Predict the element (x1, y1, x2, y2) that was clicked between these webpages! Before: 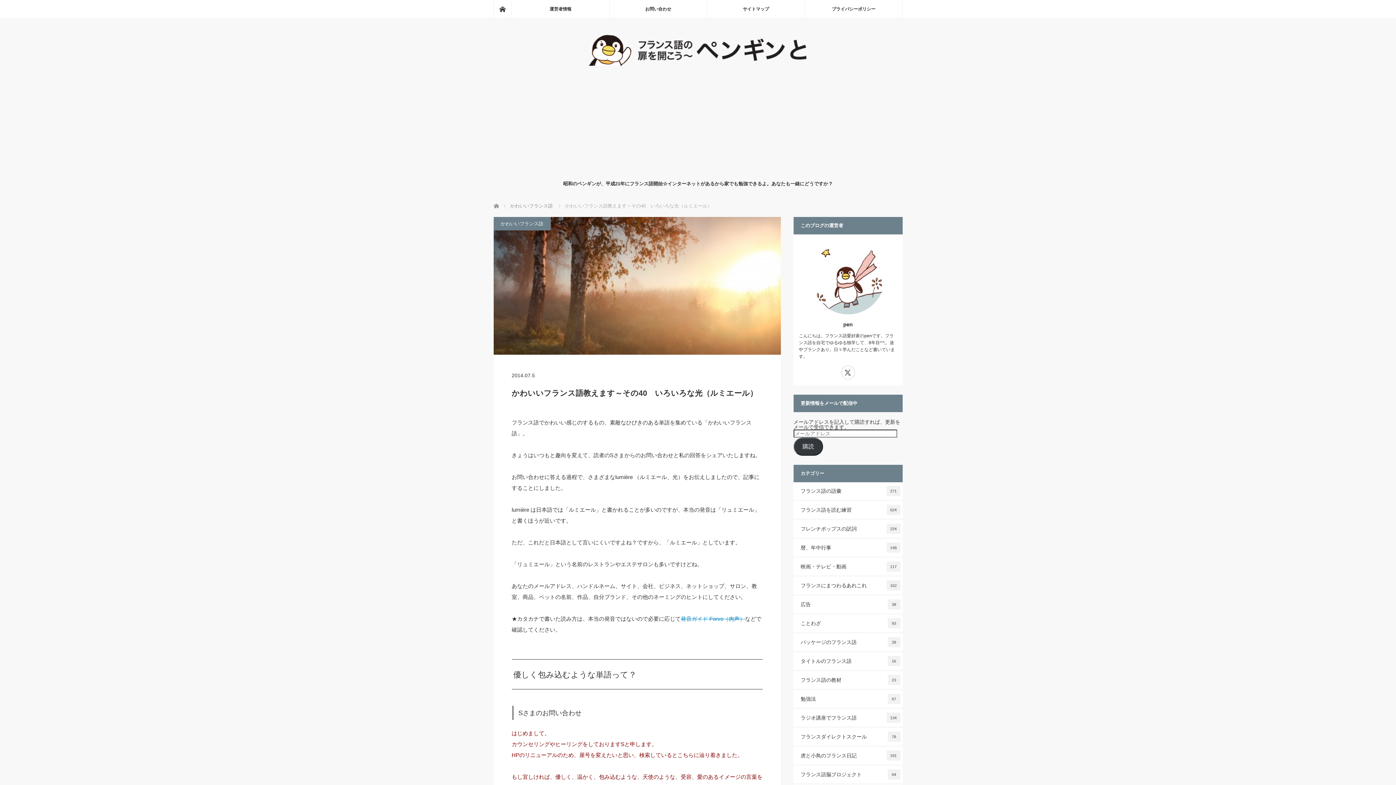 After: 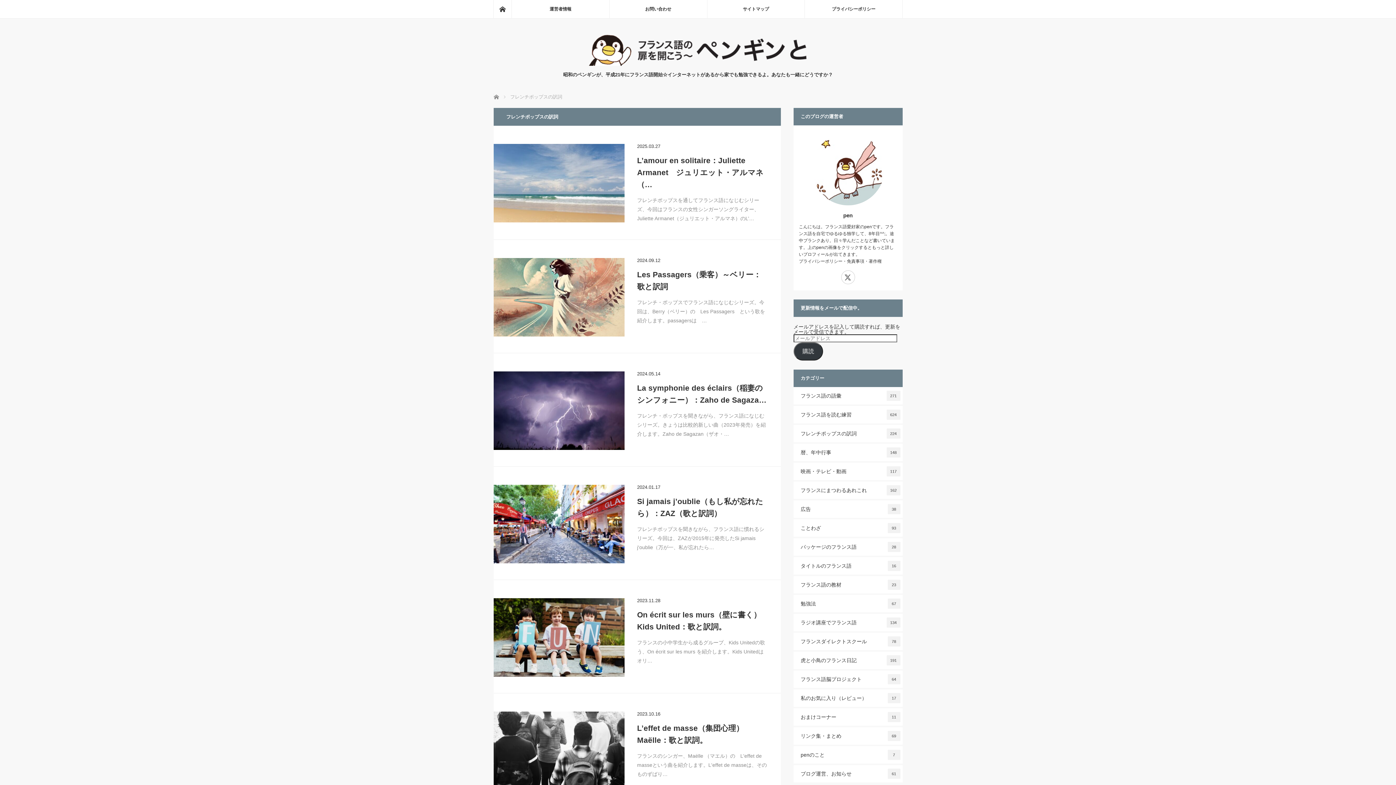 Action: bbox: (793, 520, 902, 537) label: フレンチポップスの訳詞
224